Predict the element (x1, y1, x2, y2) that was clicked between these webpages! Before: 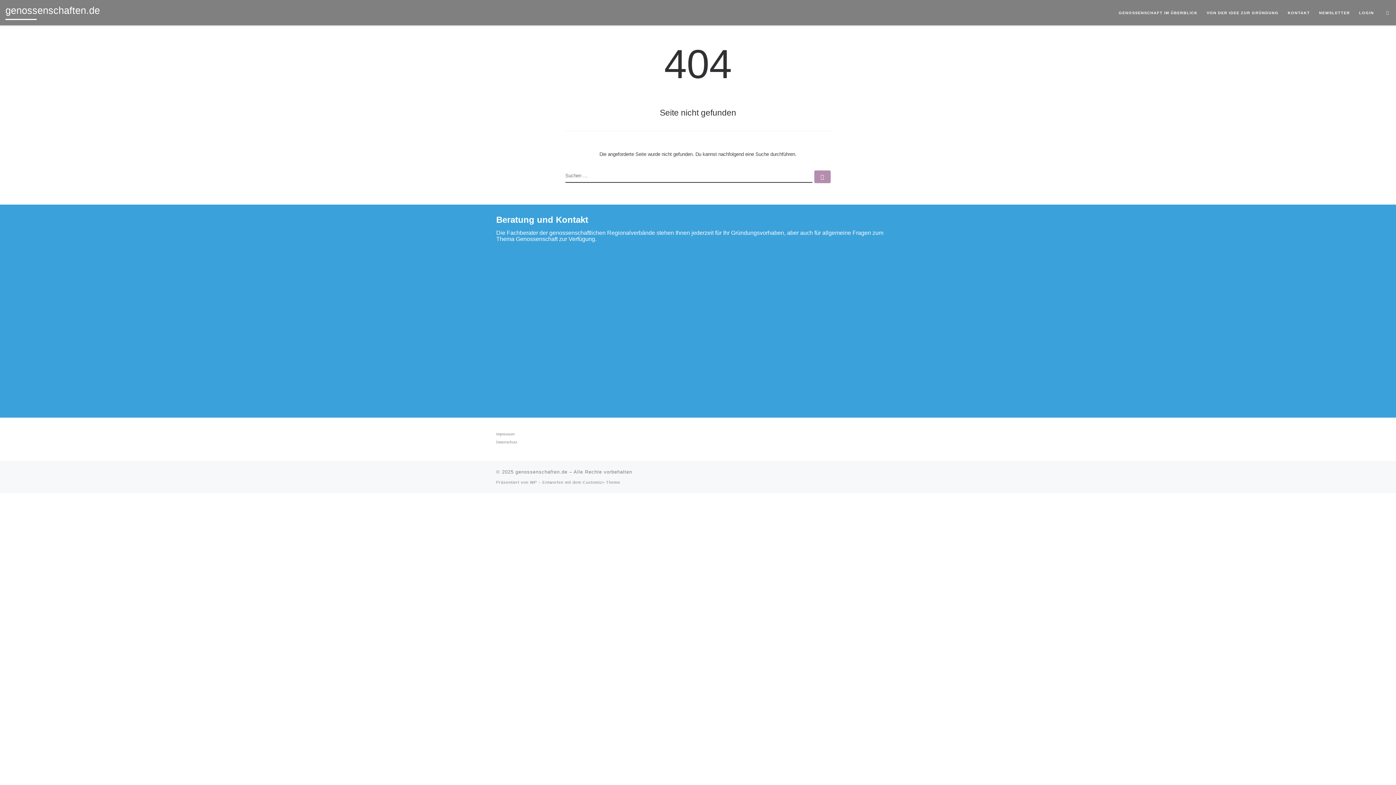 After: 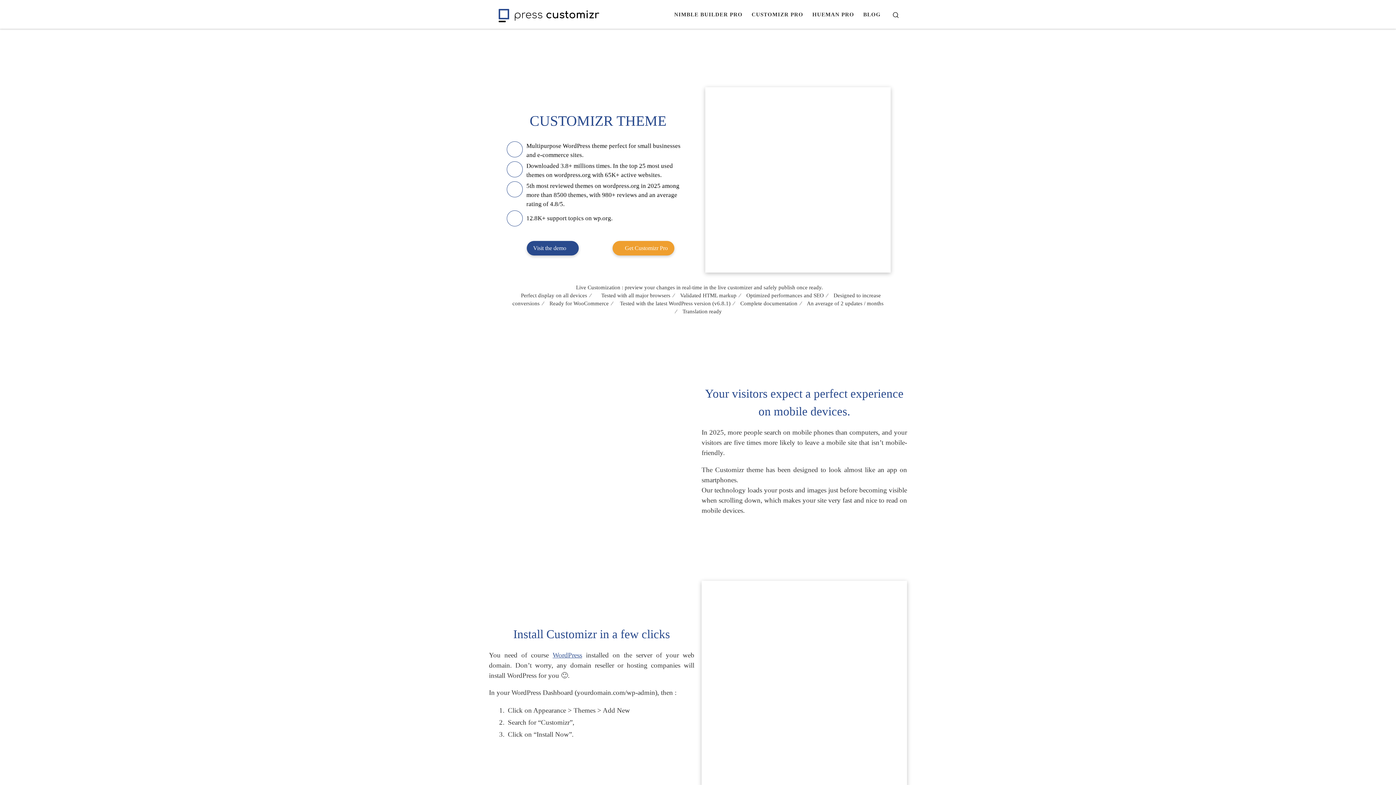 Action: bbox: (582, 480, 620, 484) label: Customizr-Theme